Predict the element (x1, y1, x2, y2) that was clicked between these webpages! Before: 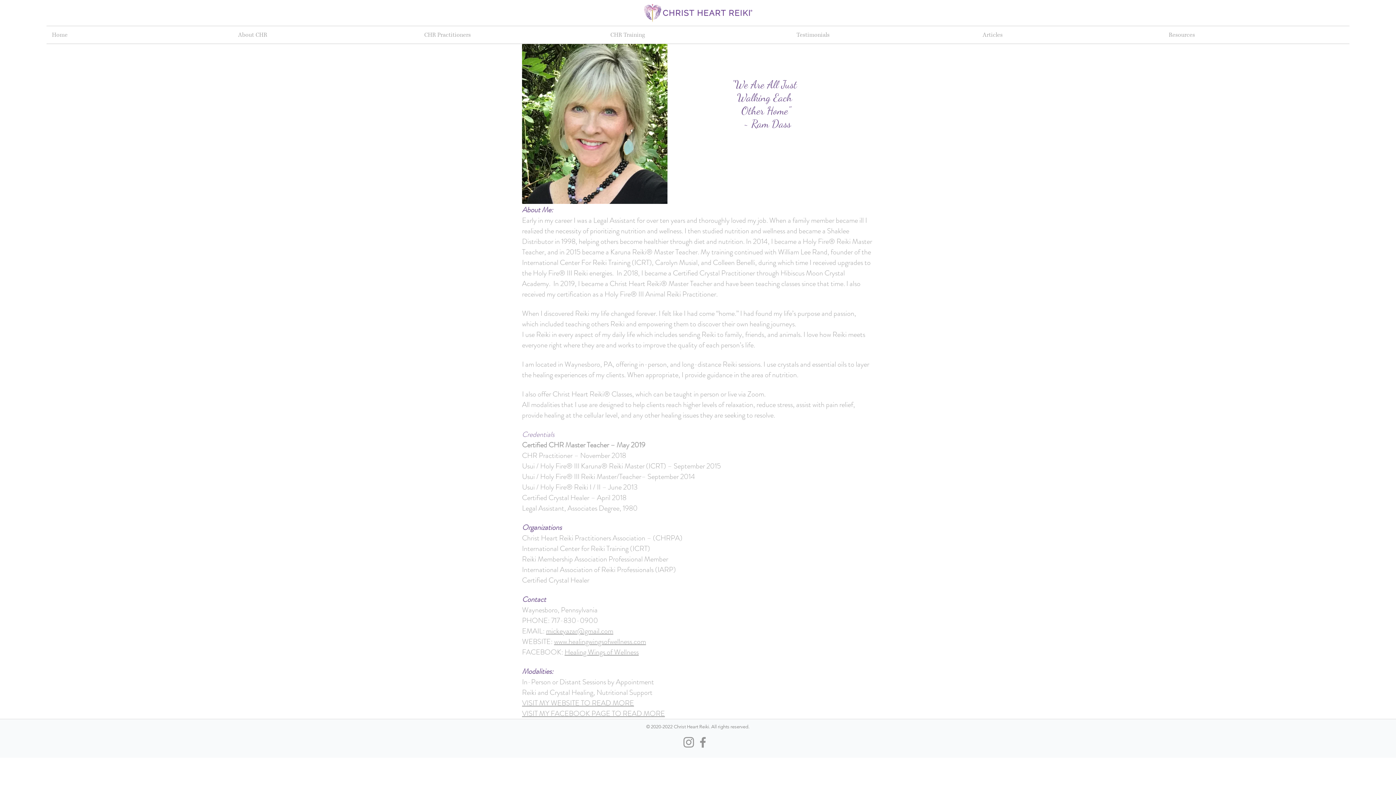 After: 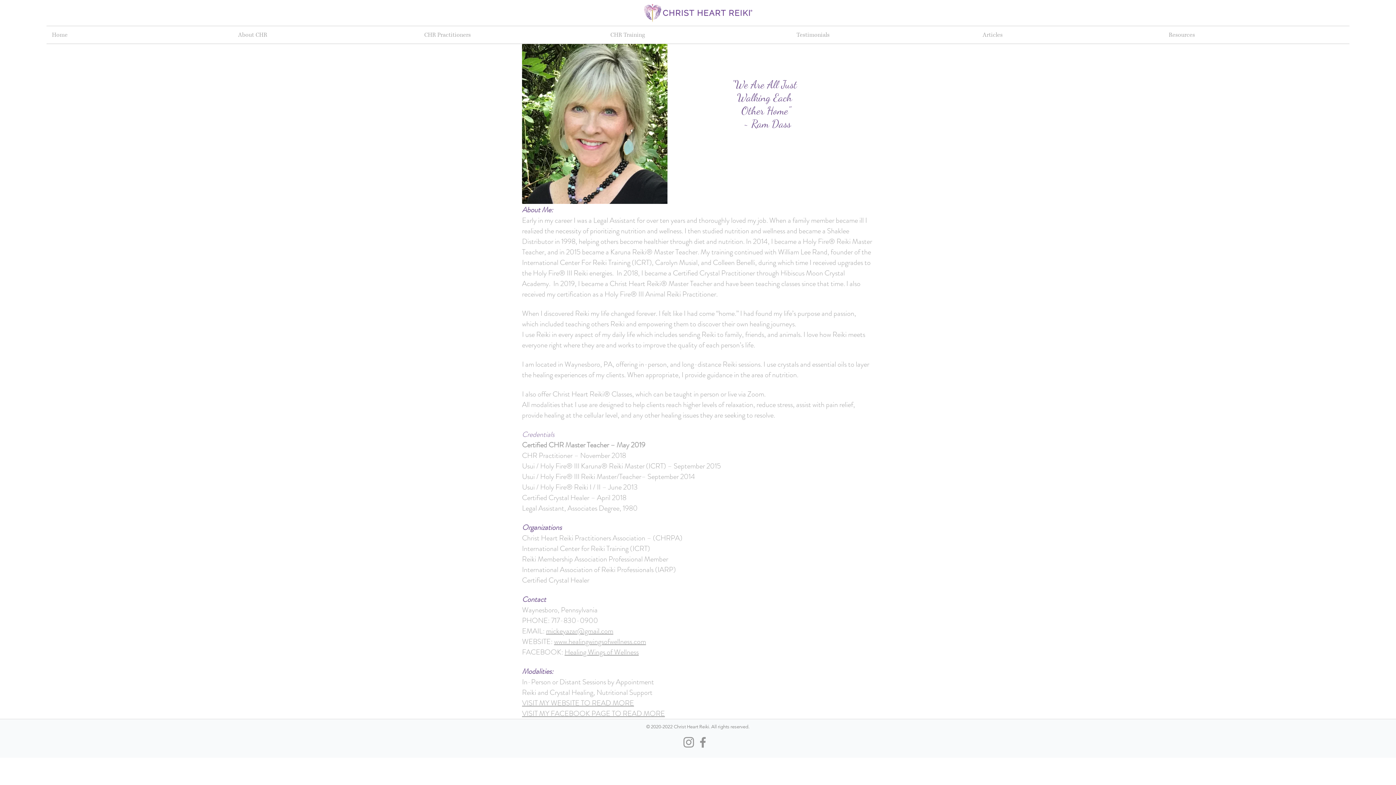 Action: bbox: (696, 735, 710, 749) label: Facebook